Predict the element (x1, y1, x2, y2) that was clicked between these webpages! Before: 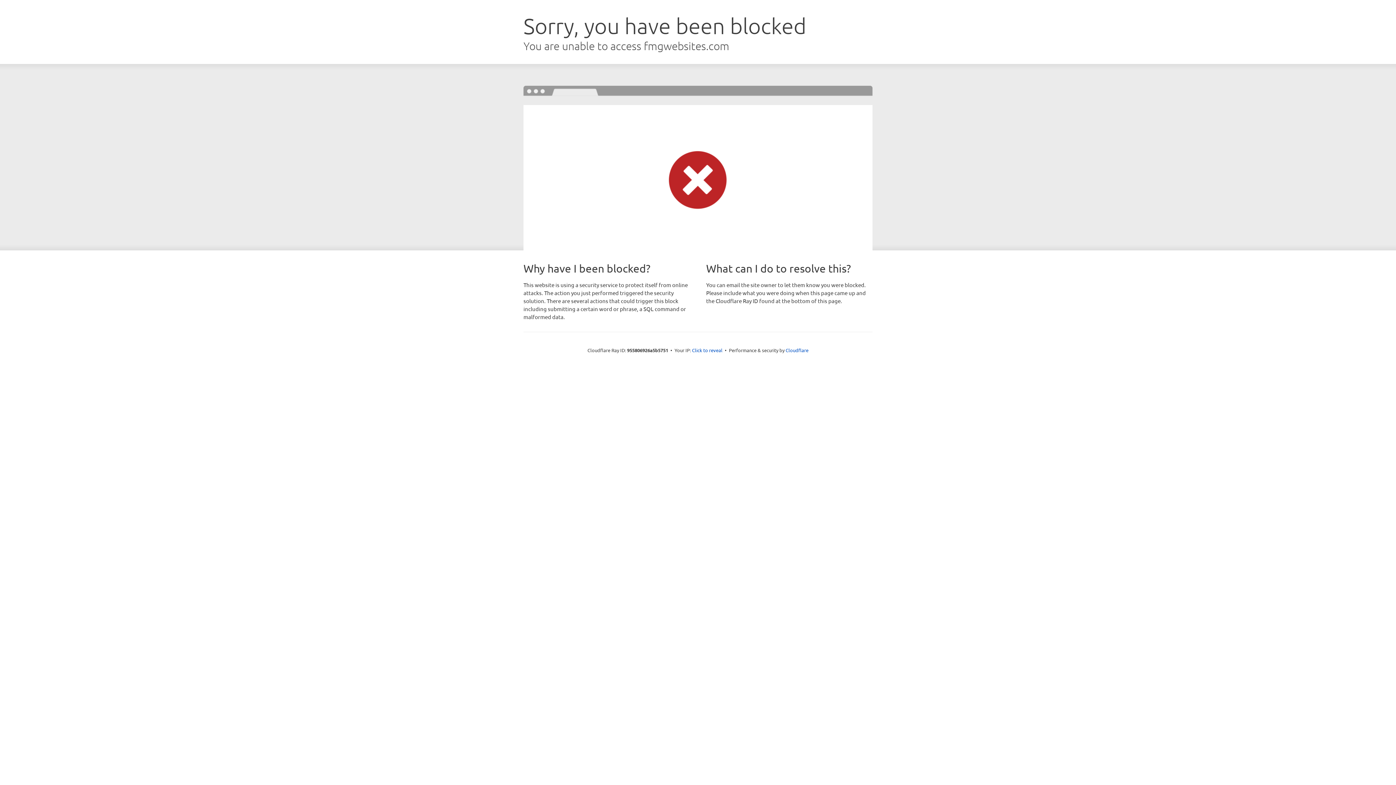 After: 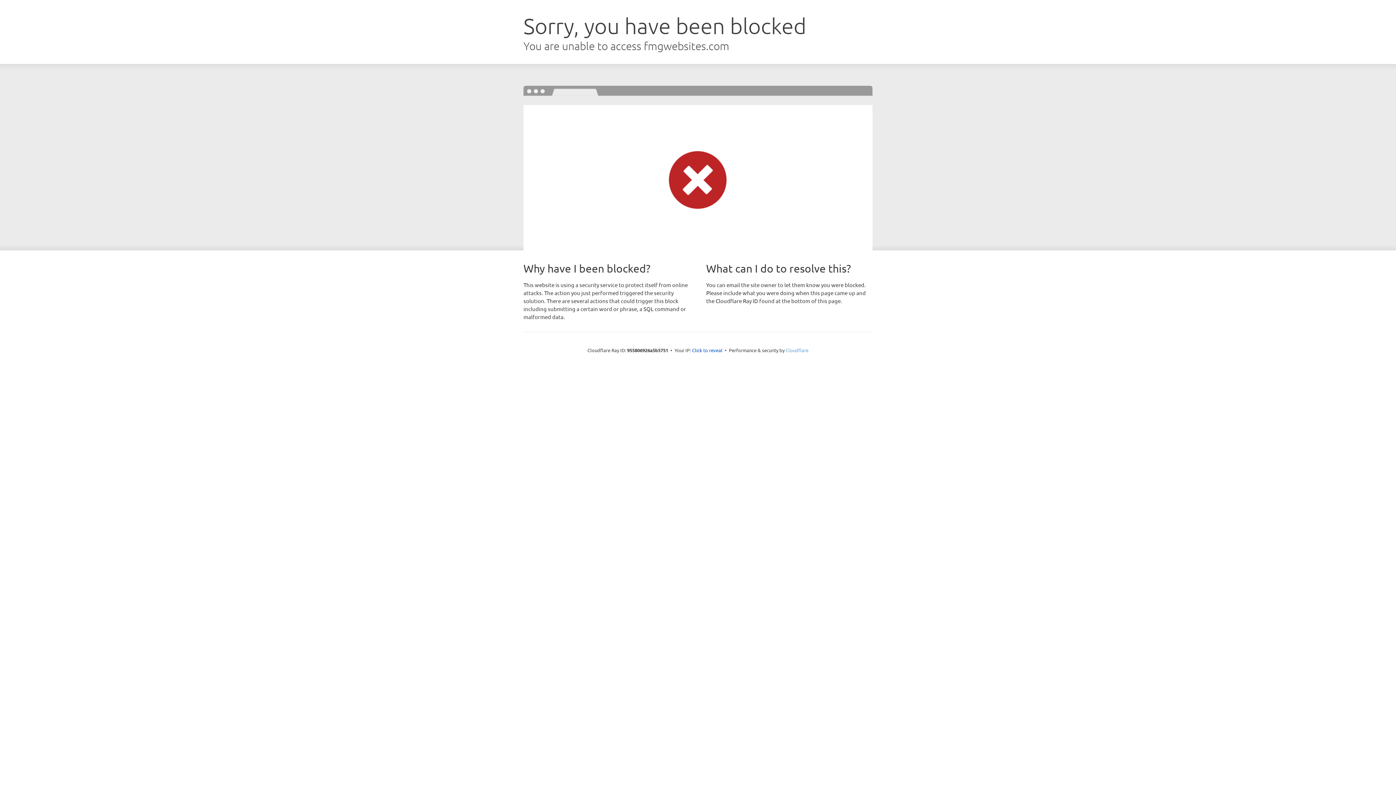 Action: bbox: (785, 347, 808, 353) label: Cloudflare